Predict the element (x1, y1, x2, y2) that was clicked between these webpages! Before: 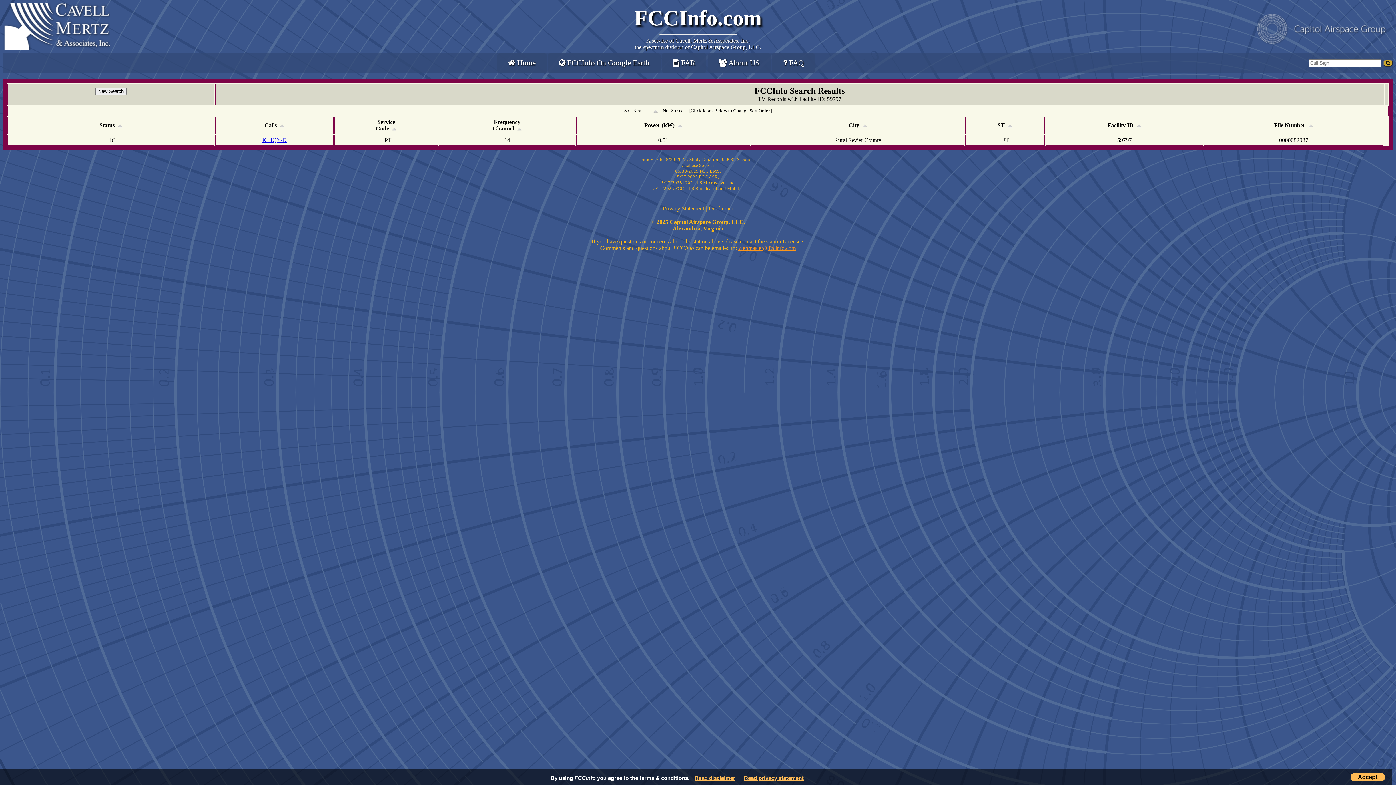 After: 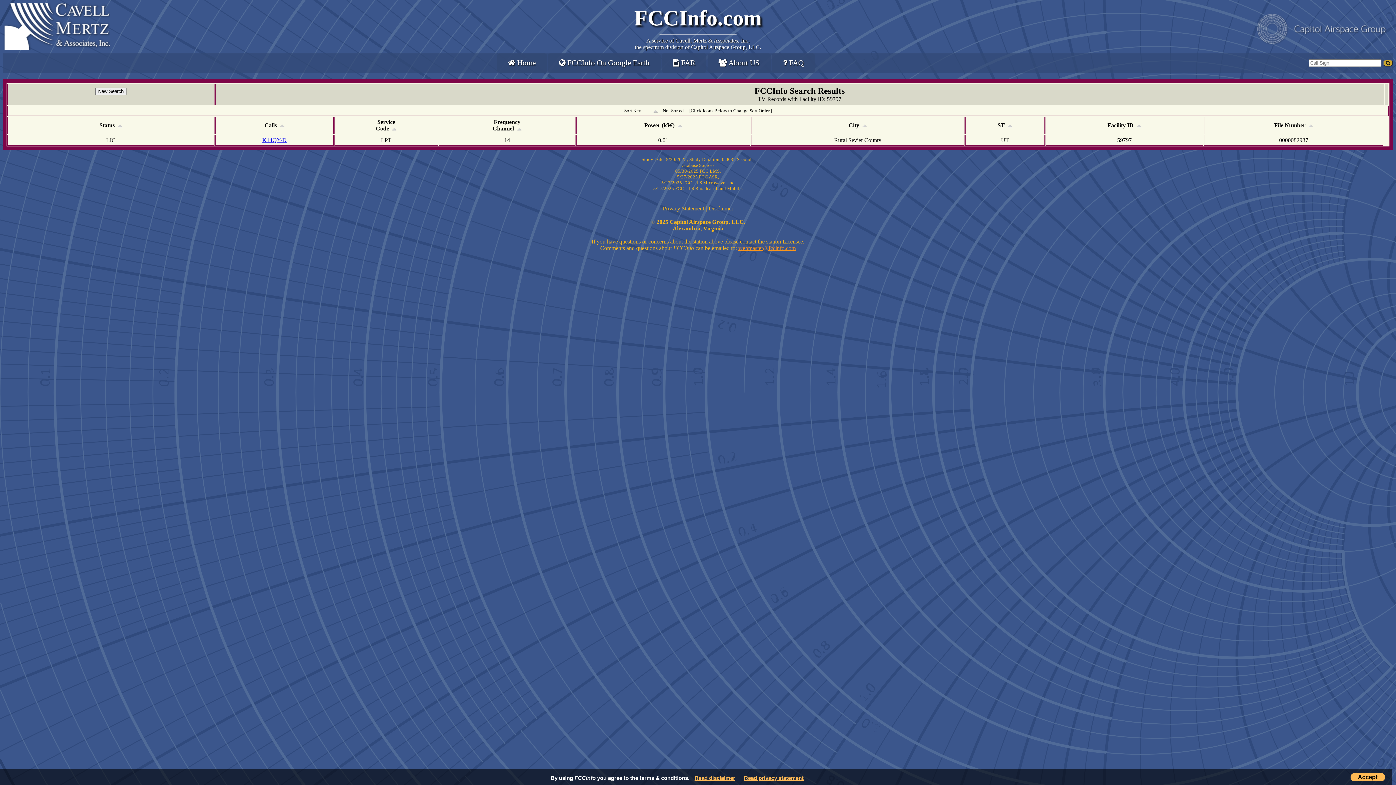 Action: label: webmaster@fccinfo.com bbox: (738, 245, 796, 251)